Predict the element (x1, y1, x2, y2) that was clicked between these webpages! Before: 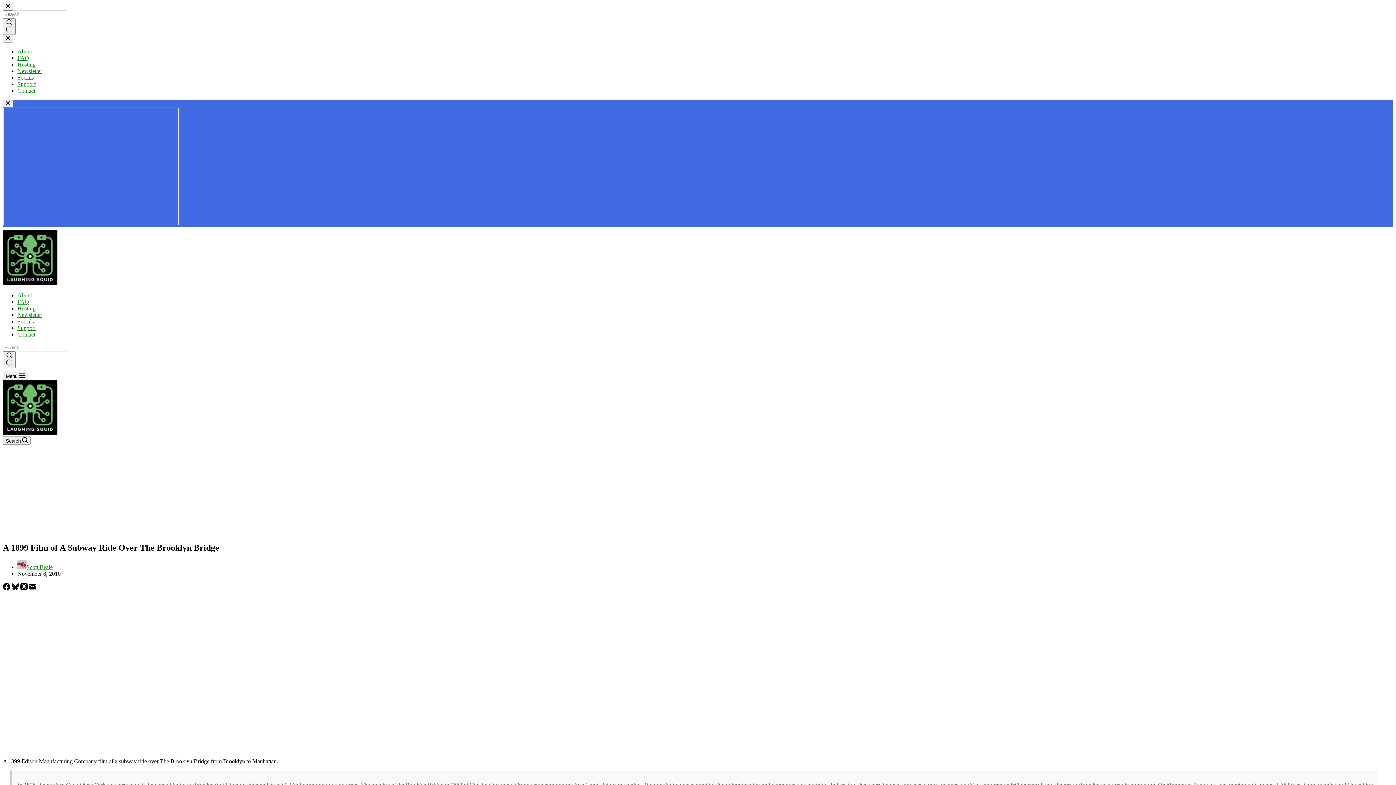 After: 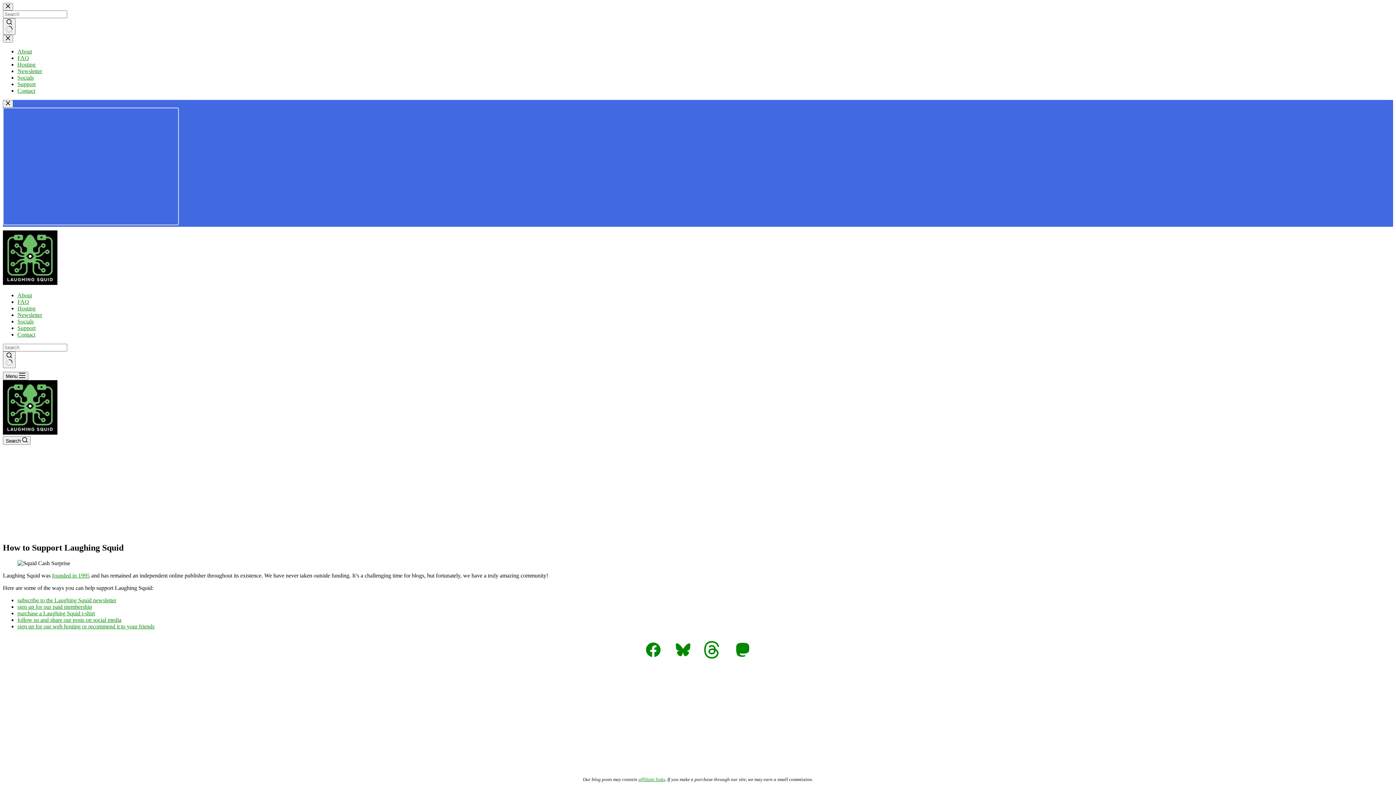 Action: label: Support bbox: (17, 81, 35, 87)